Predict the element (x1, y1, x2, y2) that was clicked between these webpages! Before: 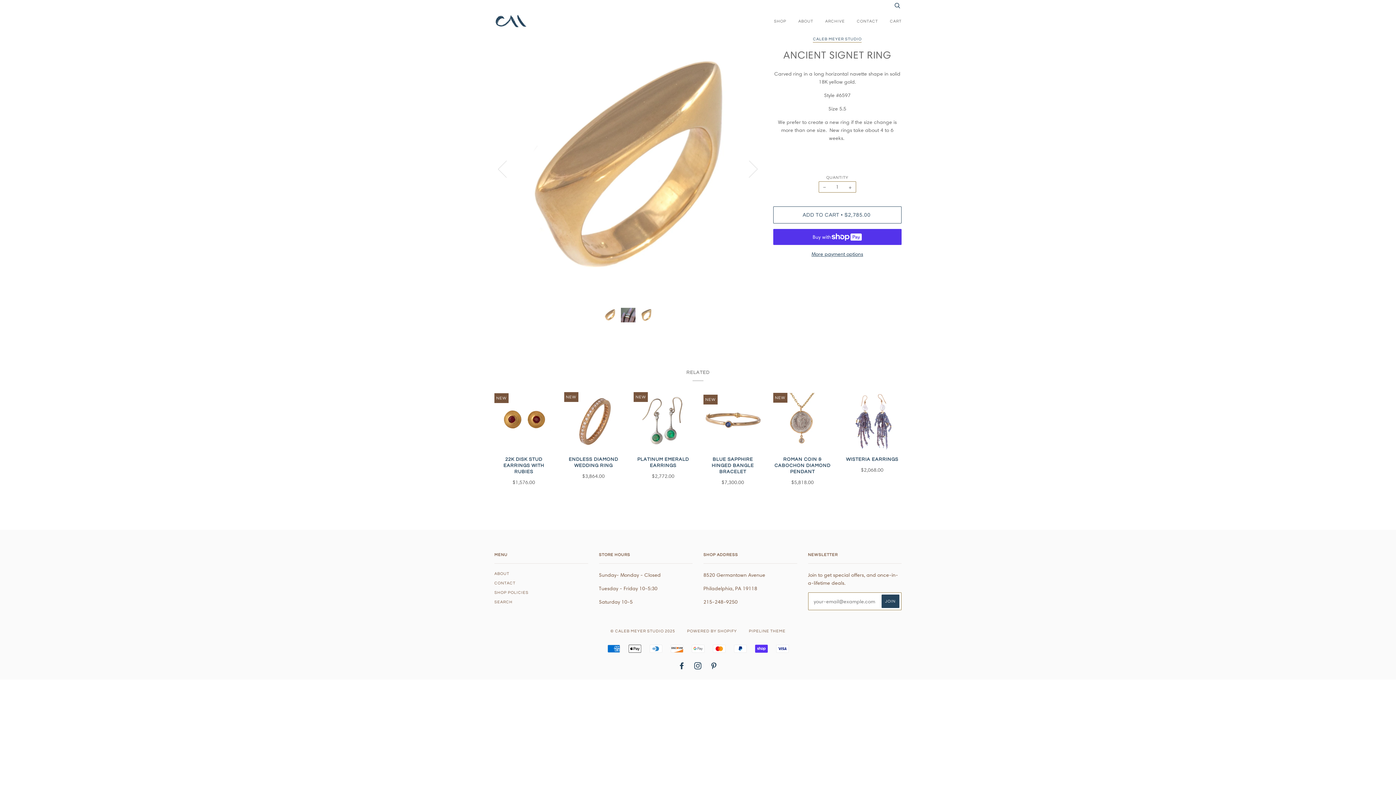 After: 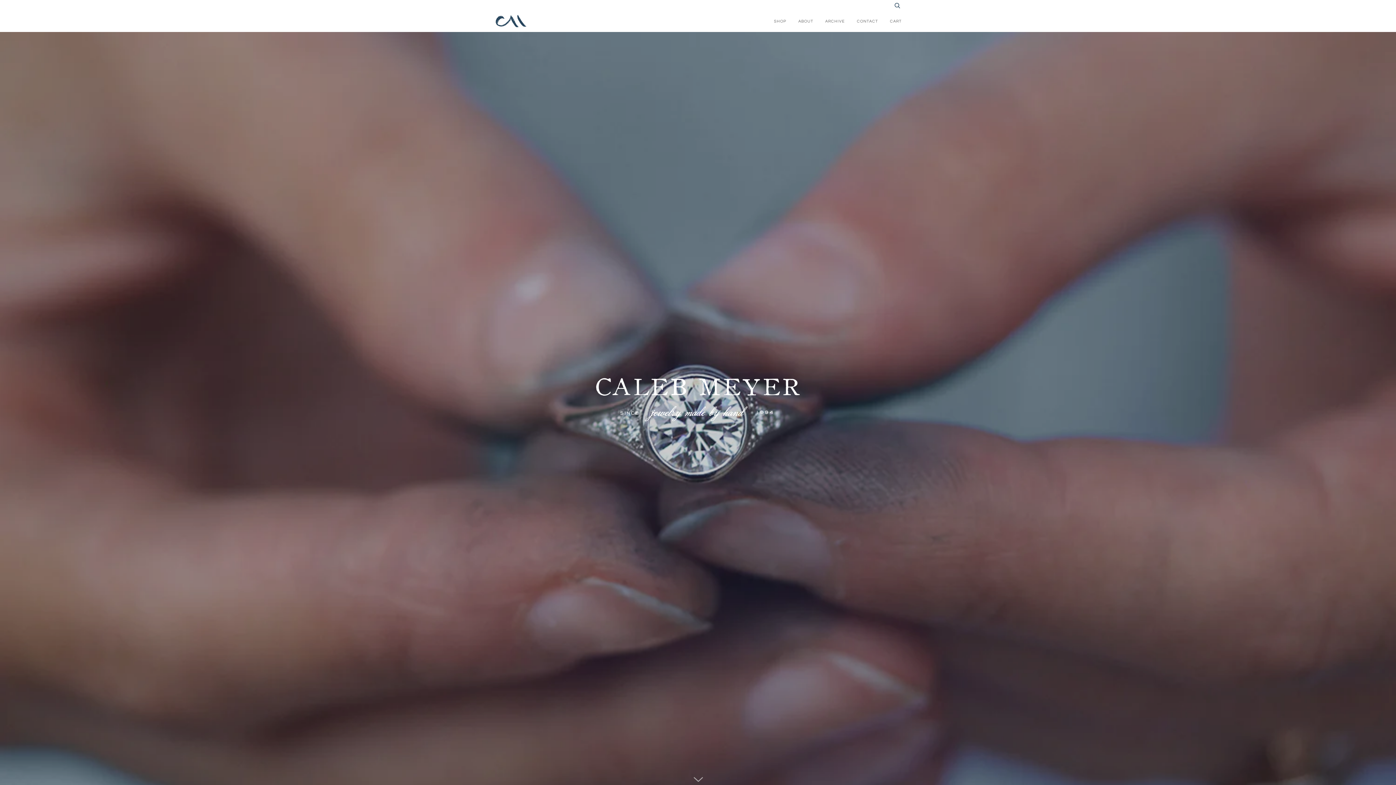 Action: bbox: (610, 629, 675, 633) label: © CALEB MEYER STUDIO 2025